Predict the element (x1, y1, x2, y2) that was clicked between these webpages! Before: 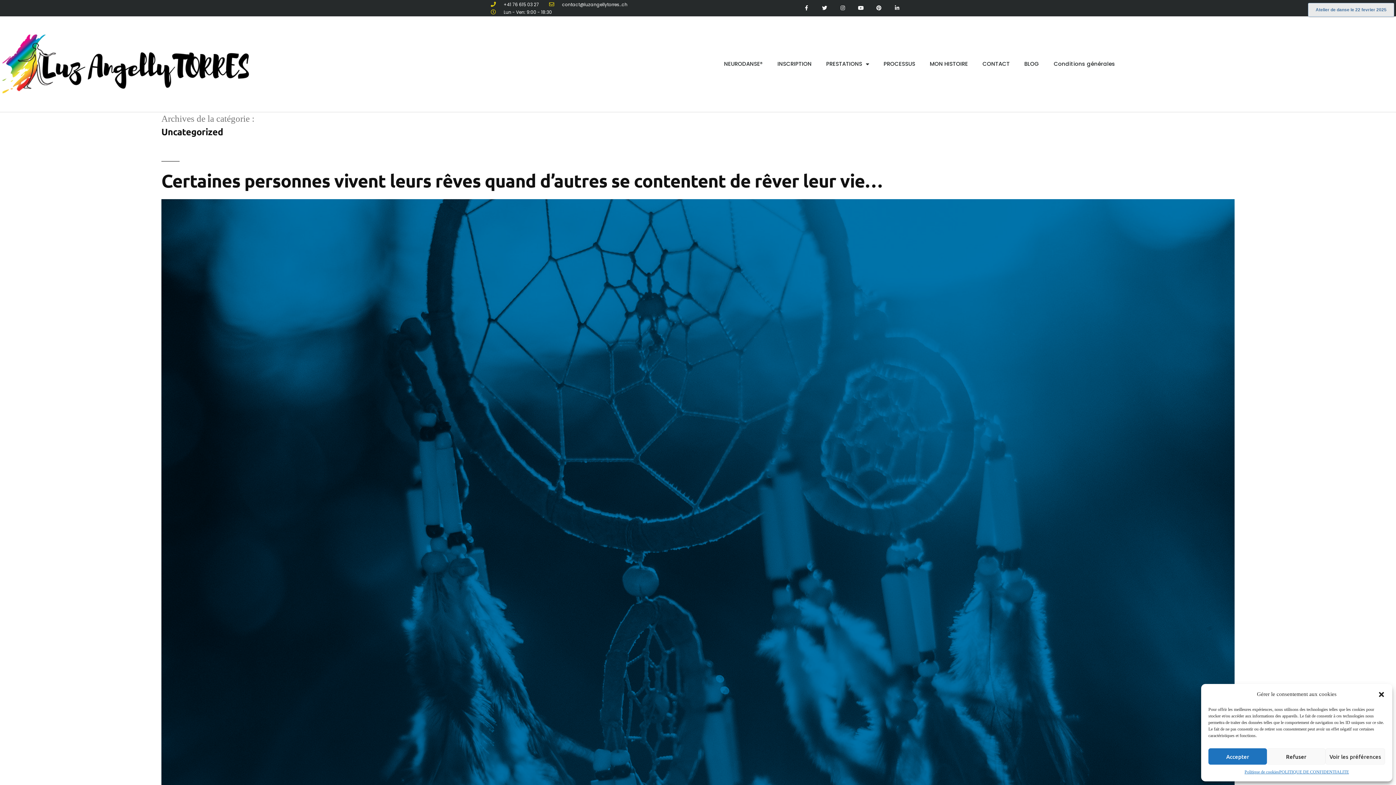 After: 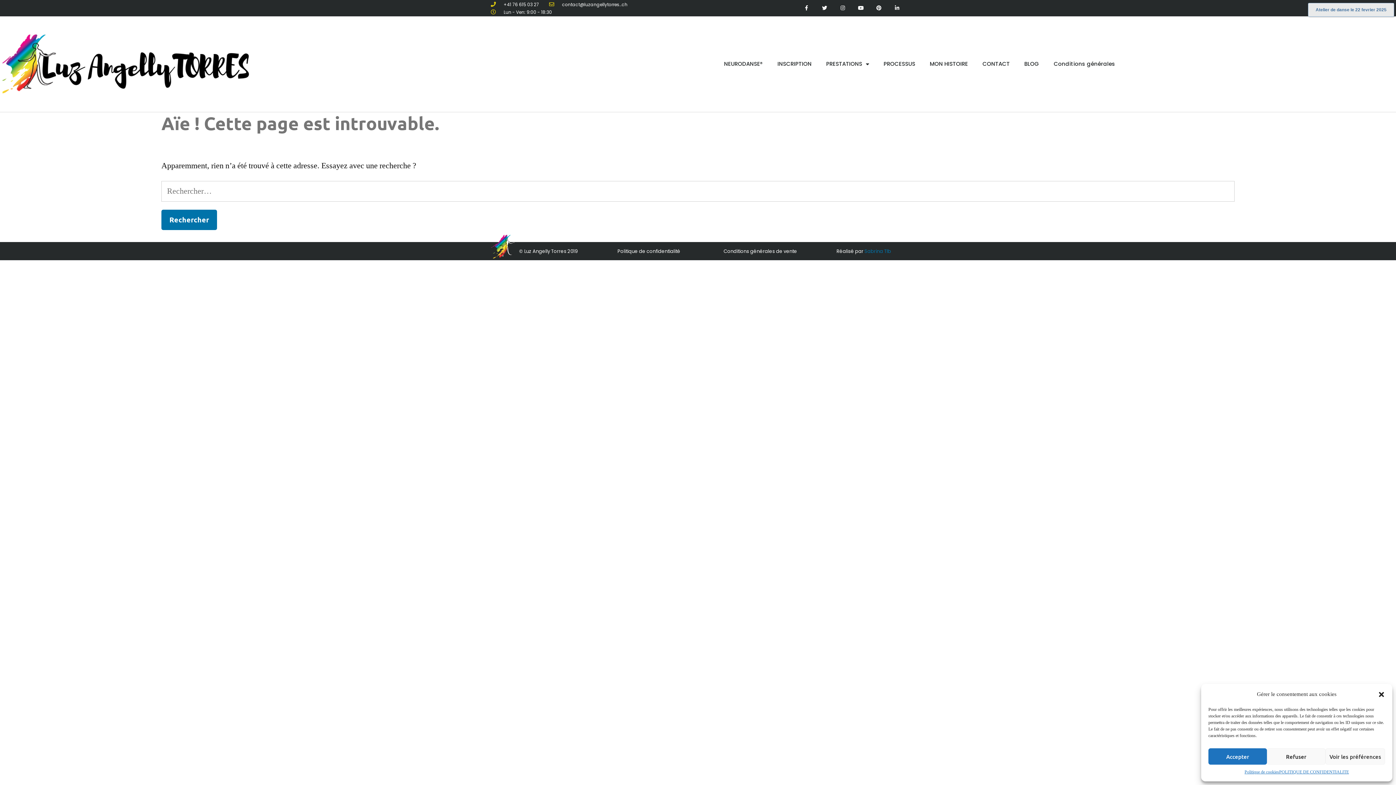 Action: label: INSCRIPTION bbox: (770, 48, 819, 79)